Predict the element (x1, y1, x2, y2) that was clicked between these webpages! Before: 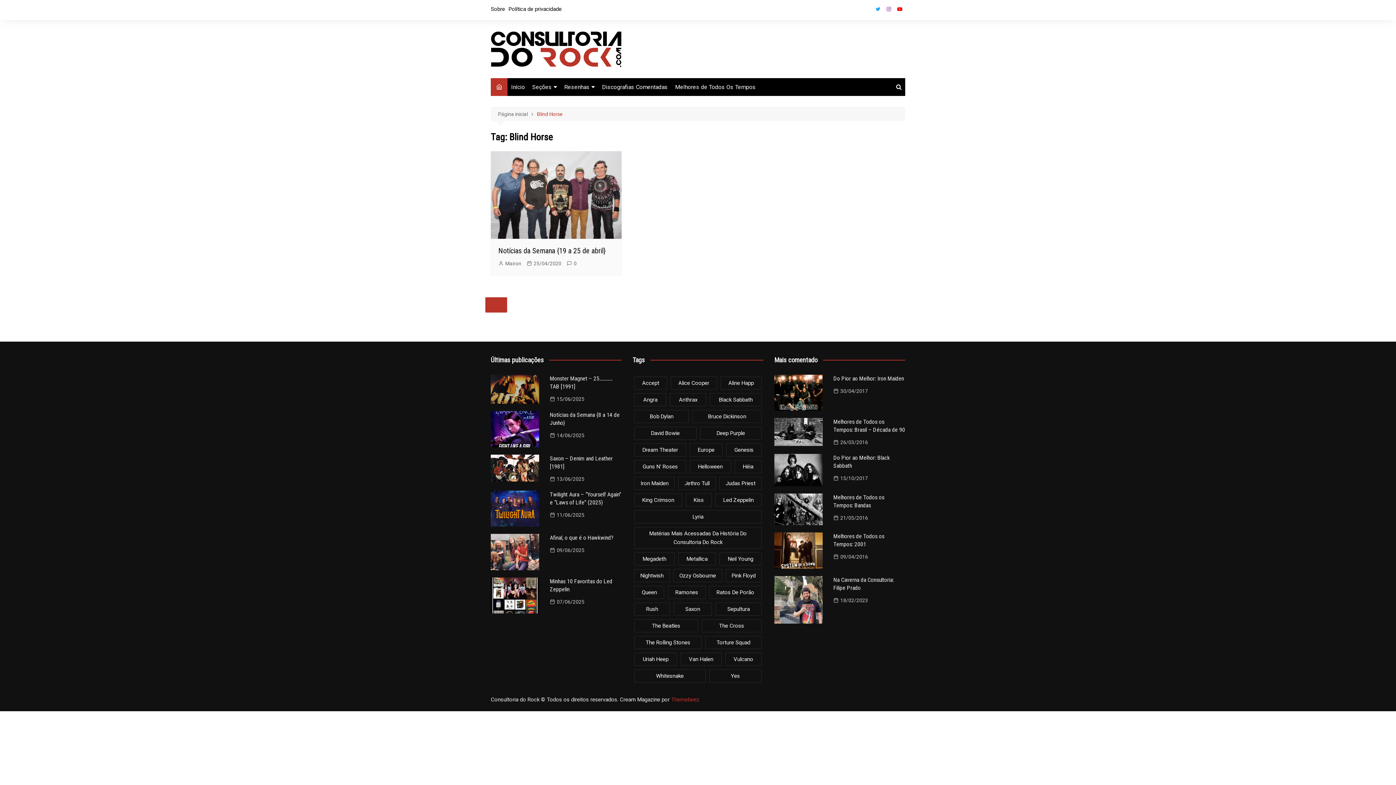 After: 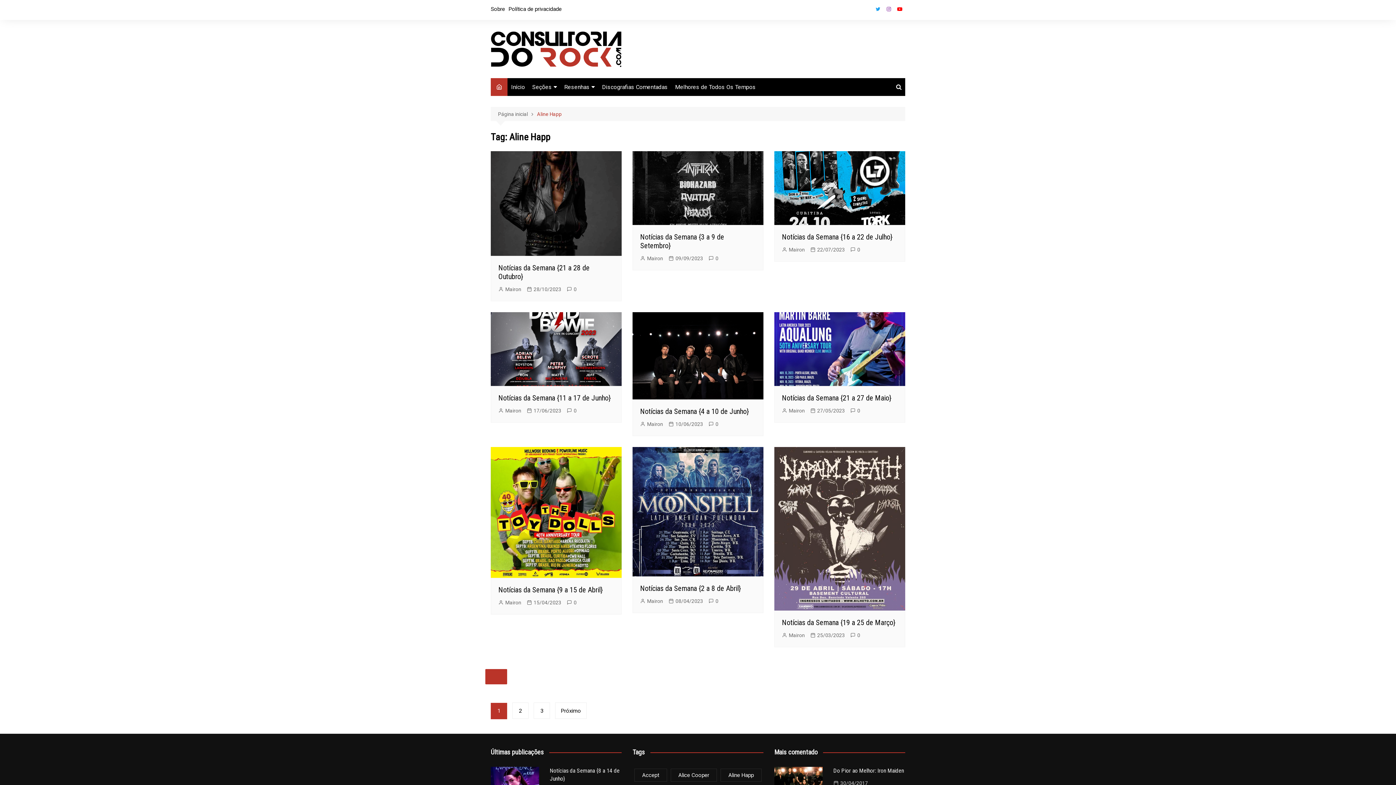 Action: label: Aline Happ (26 itens) bbox: (720, 376, 761, 389)